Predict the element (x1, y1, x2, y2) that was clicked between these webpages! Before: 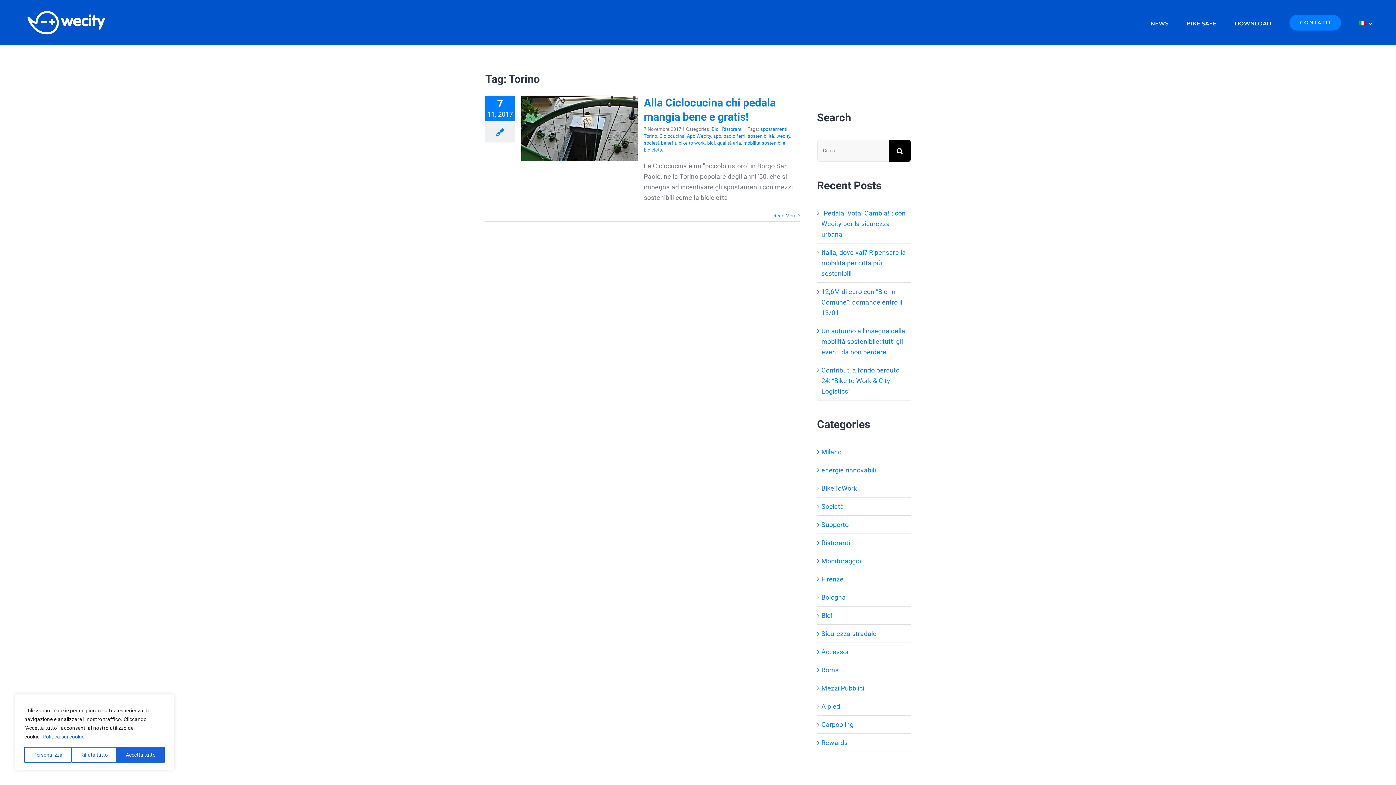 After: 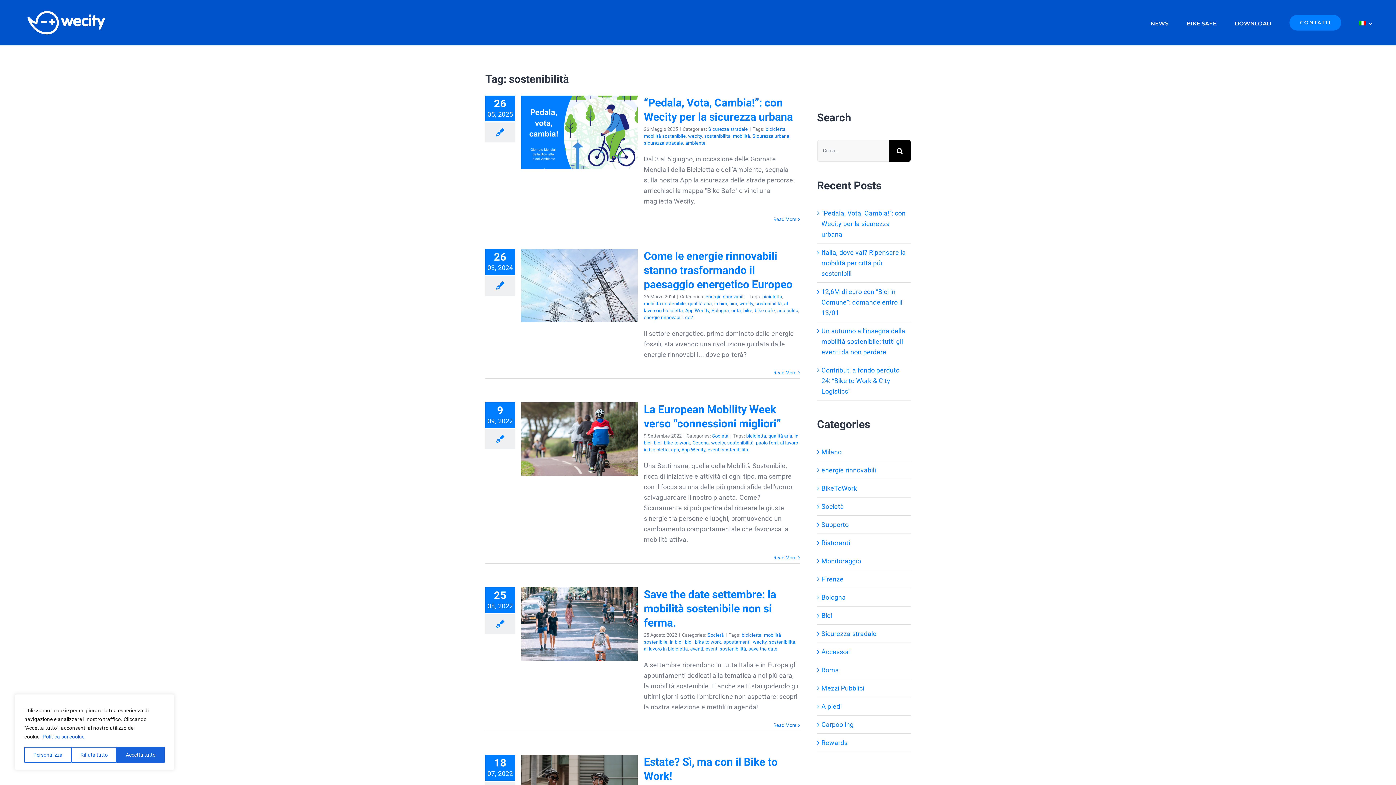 Action: bbox: (747, 133, 774, 138) label: sostenibilità